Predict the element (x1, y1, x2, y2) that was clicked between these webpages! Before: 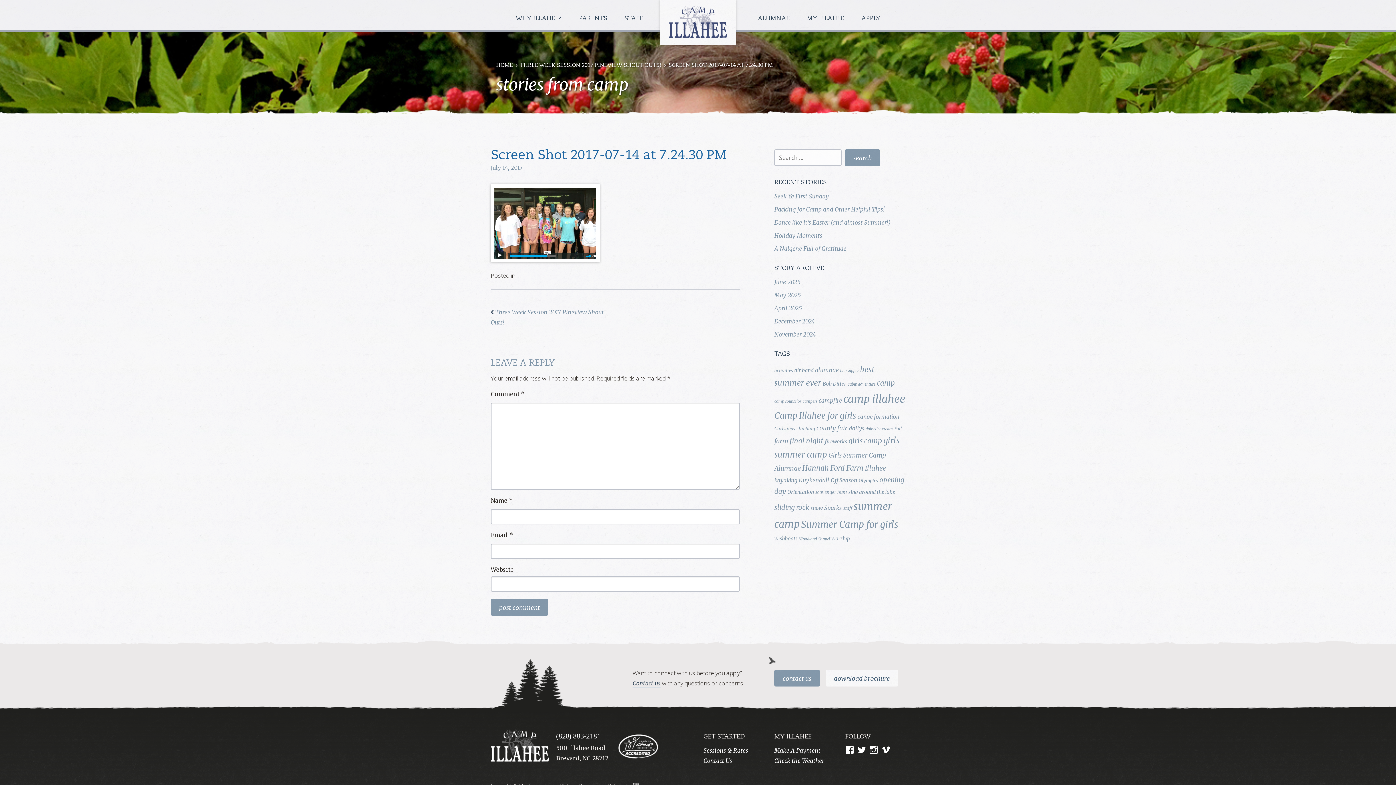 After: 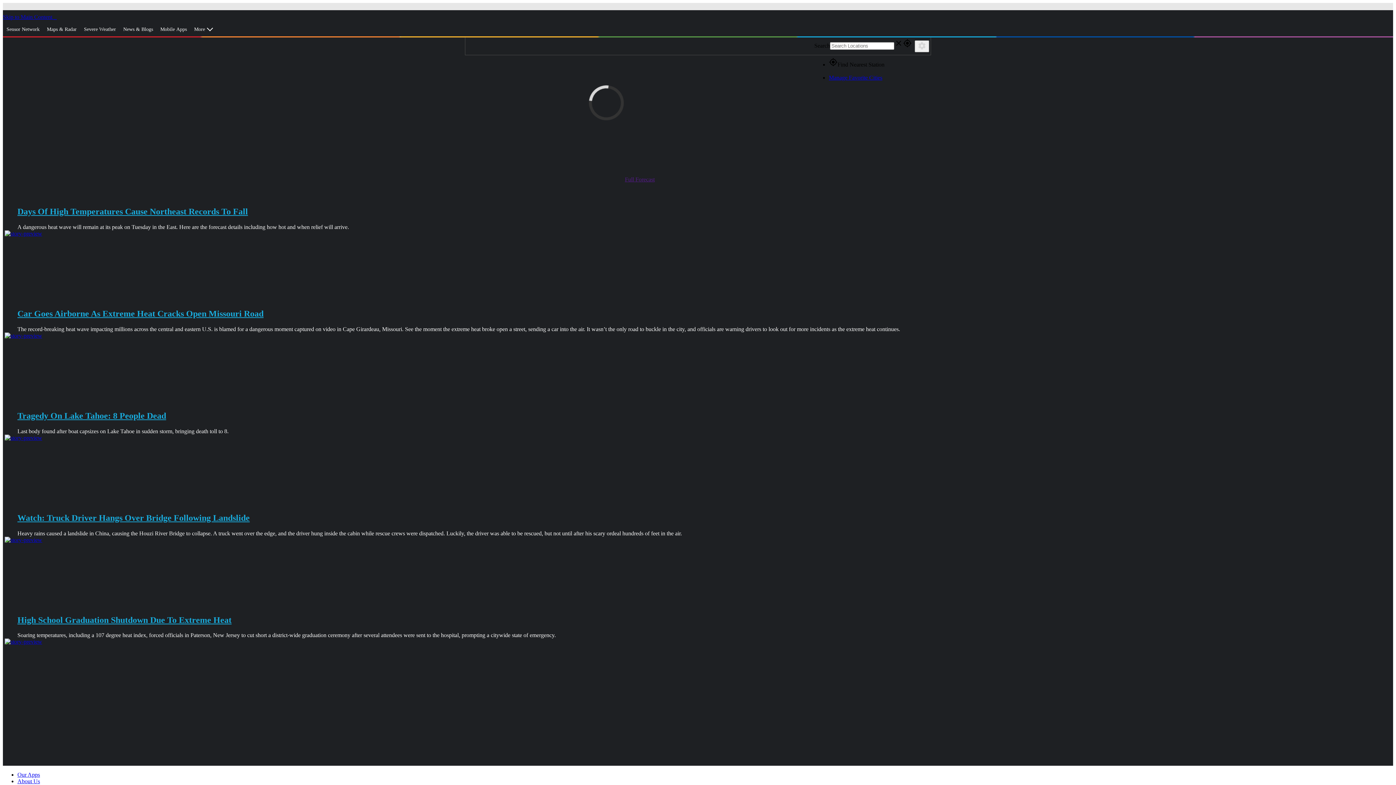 Action: label: Check the Weather bbox: (774, 757, 824, 764)